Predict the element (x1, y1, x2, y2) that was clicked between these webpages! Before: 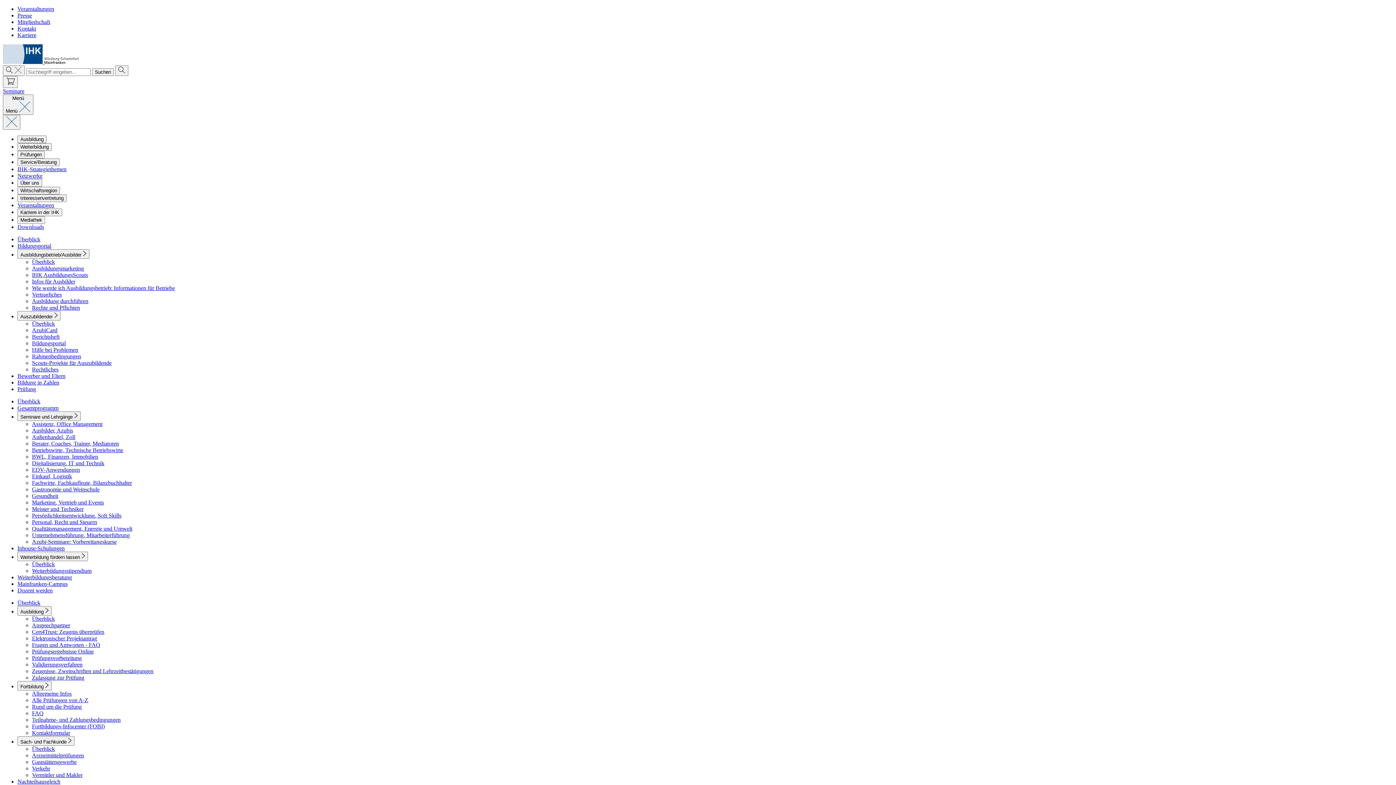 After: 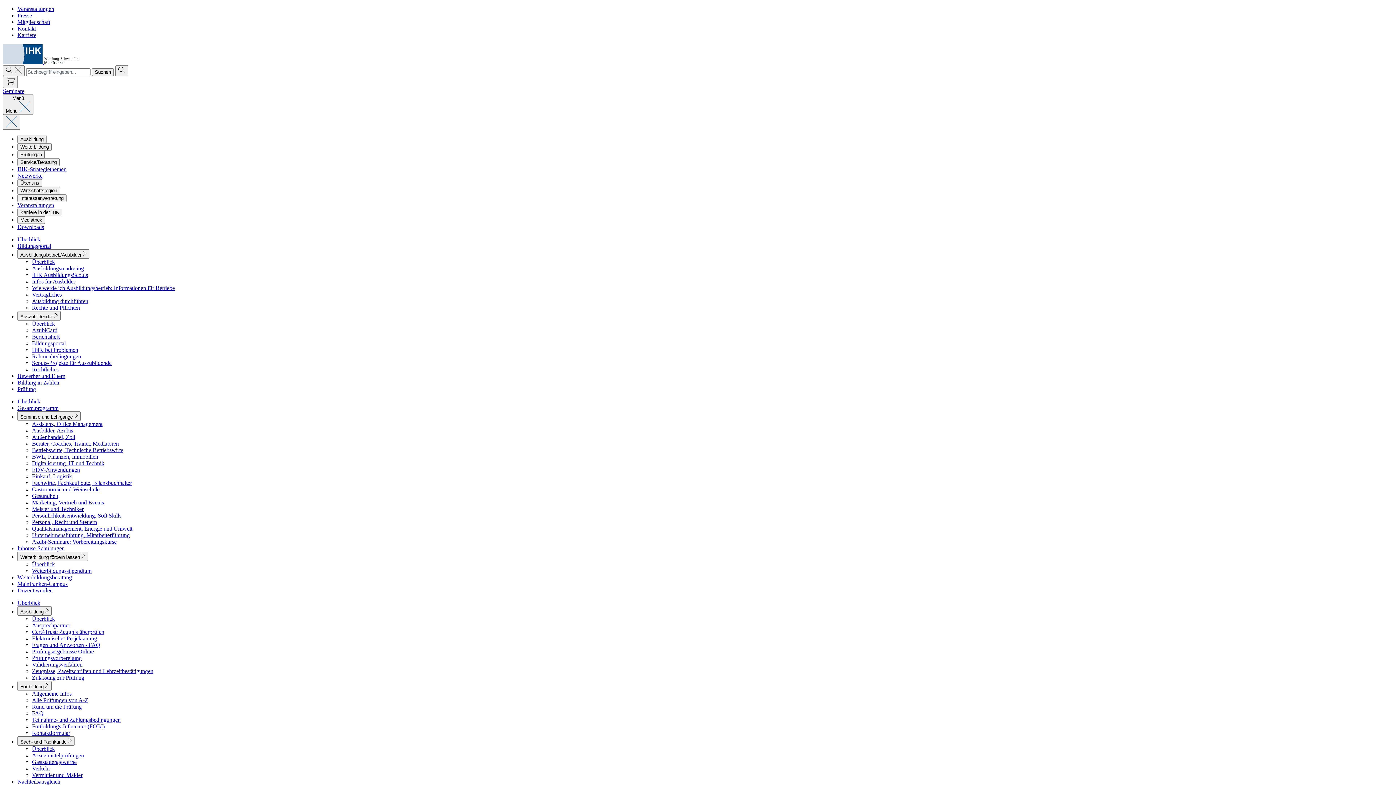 Action: label: BWL, Finanzen, Immobilien bbox: (32, 453, 98, 460)